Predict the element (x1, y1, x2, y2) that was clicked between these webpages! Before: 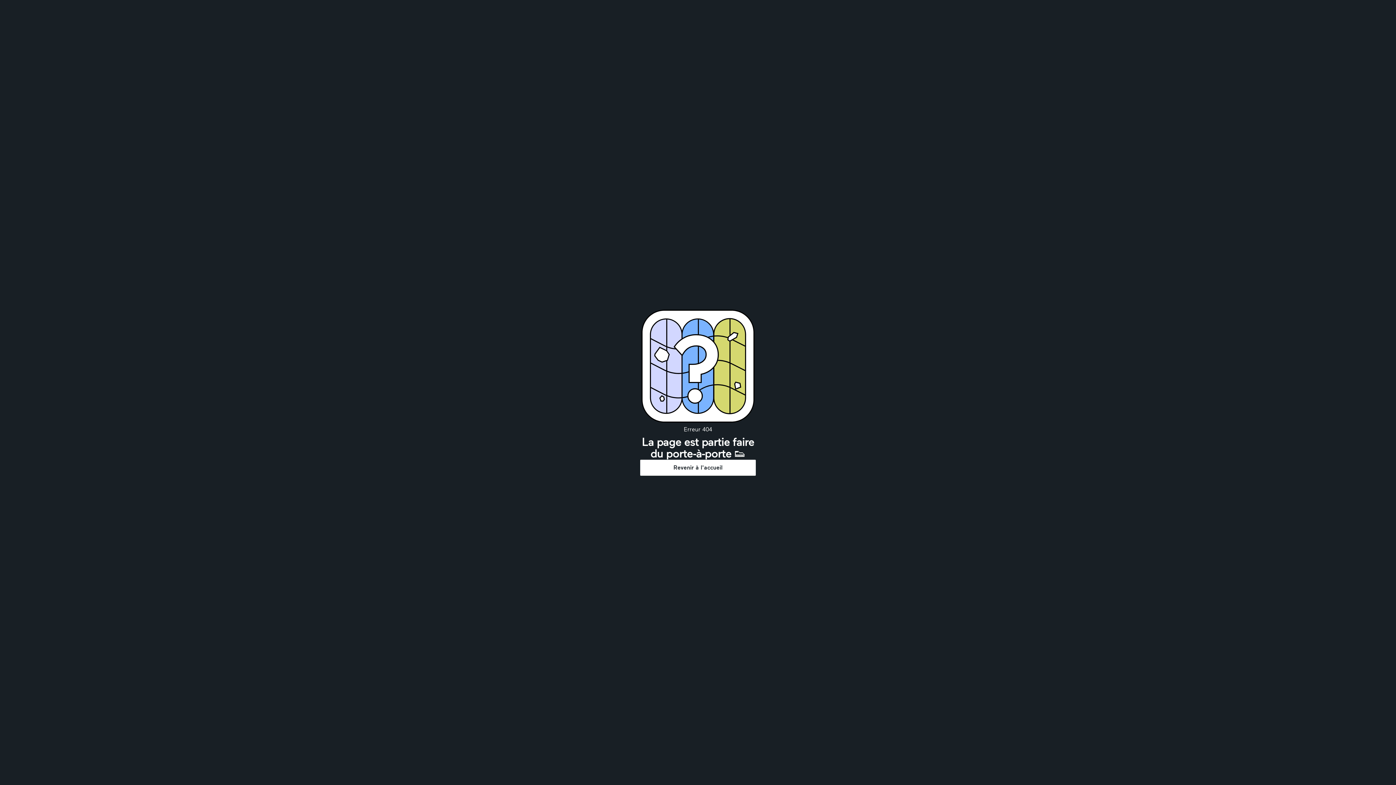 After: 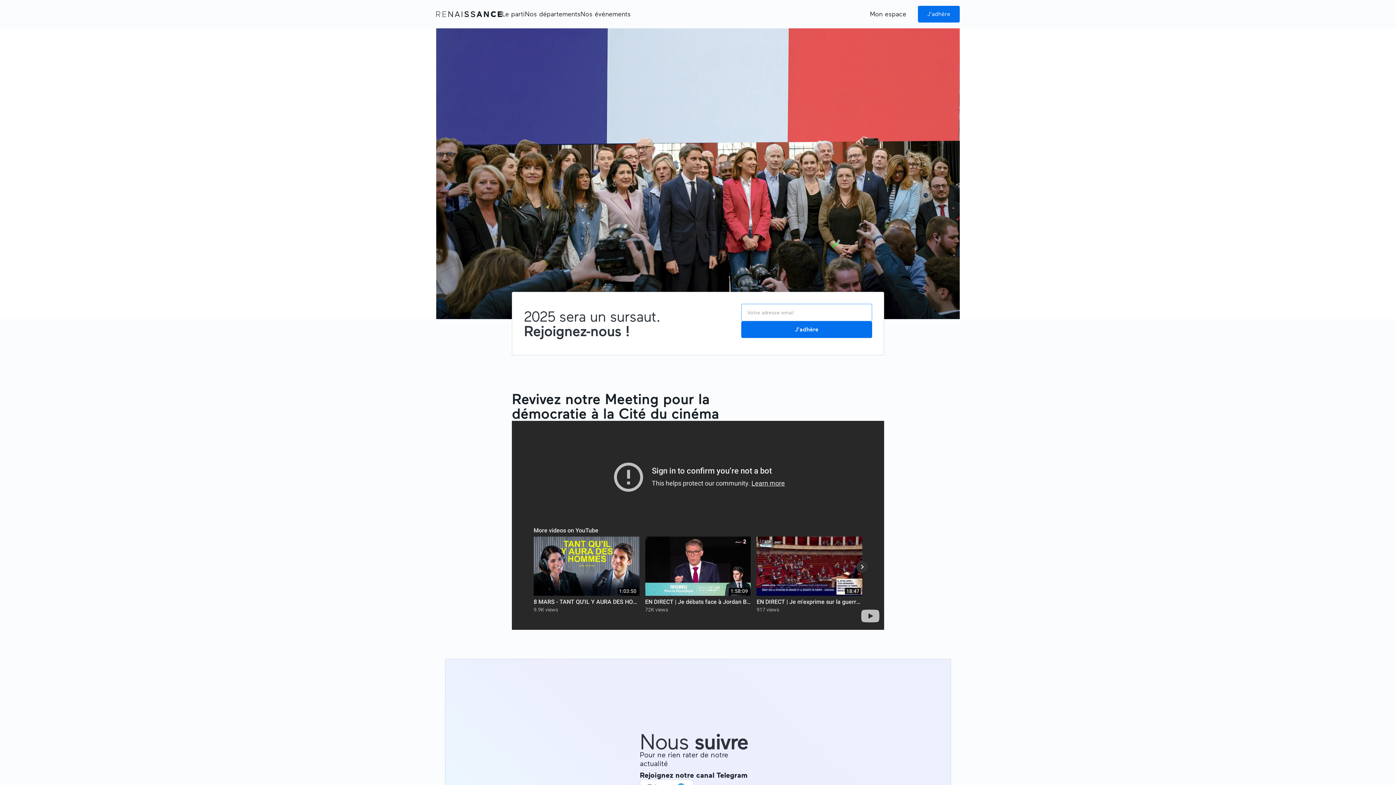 Action: bbox: (640, 459, 756, 476) label: Revenir à l'accueil